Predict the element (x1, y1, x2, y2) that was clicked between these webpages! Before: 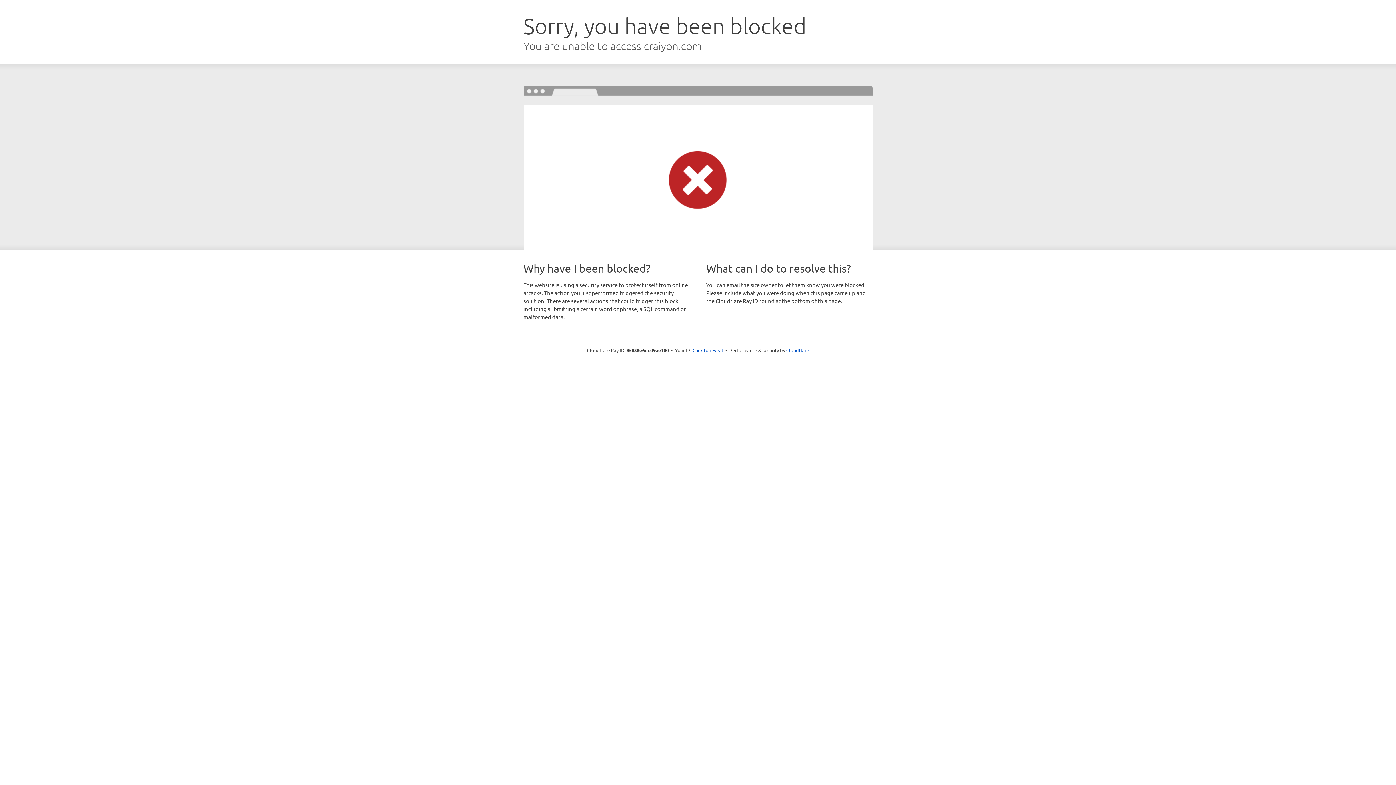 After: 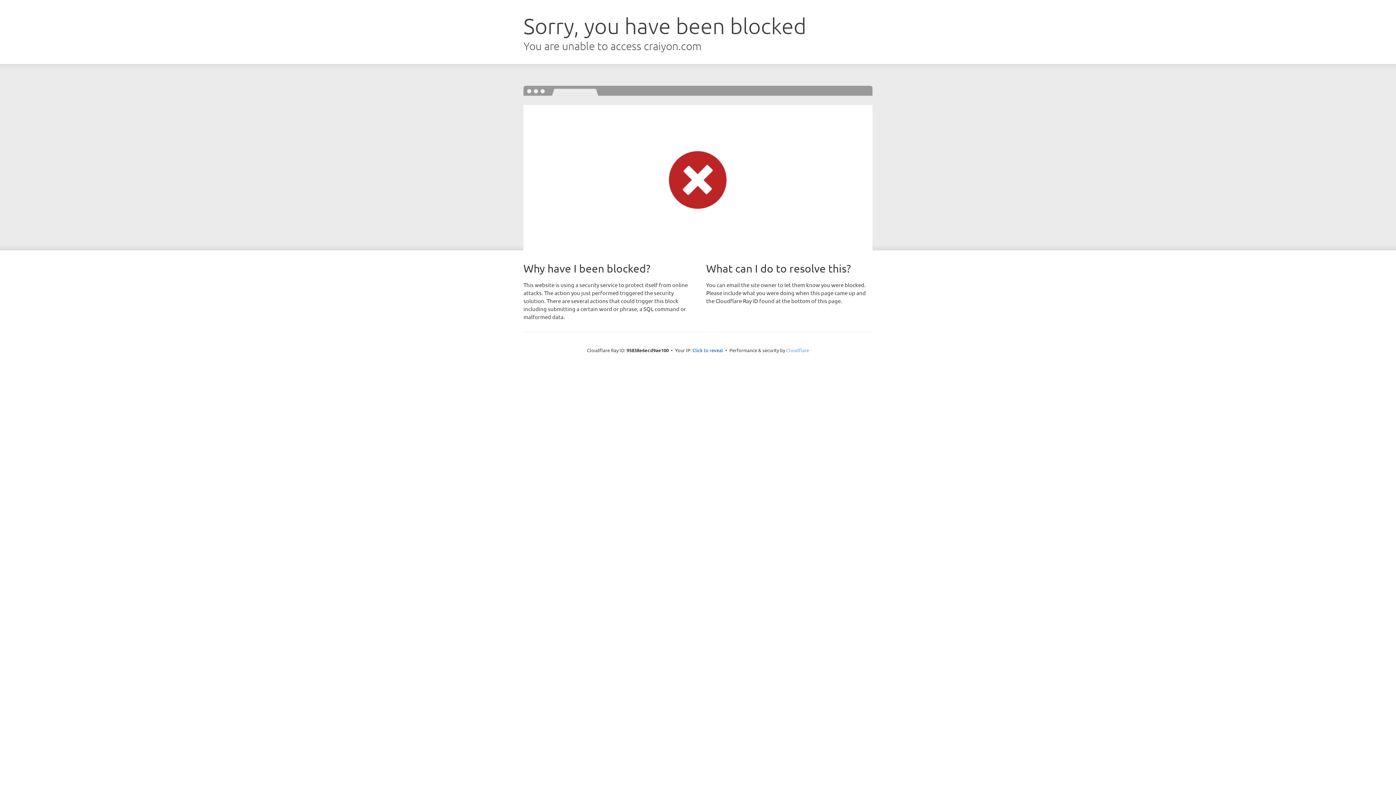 Action: bbox: (786, 347, 809, 353) label: Cloudflare